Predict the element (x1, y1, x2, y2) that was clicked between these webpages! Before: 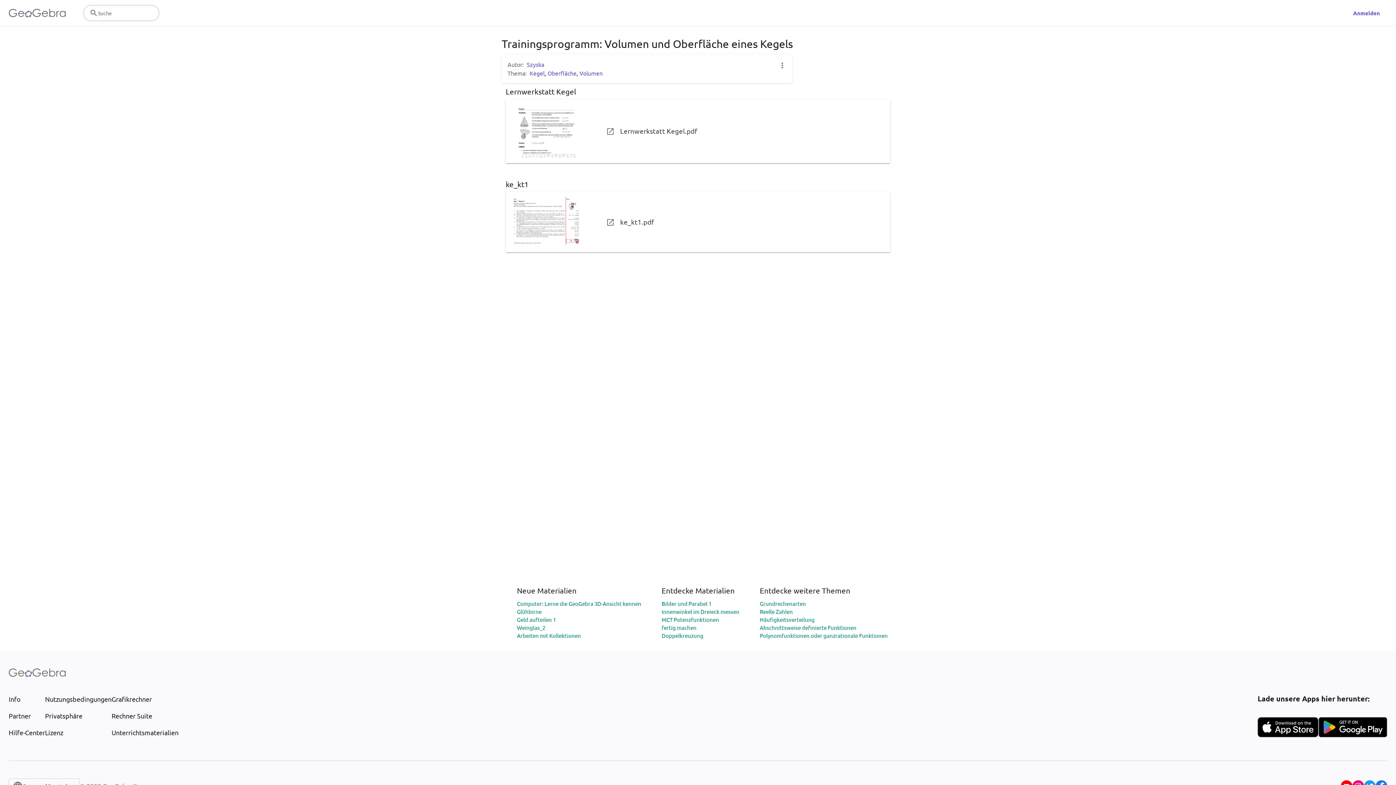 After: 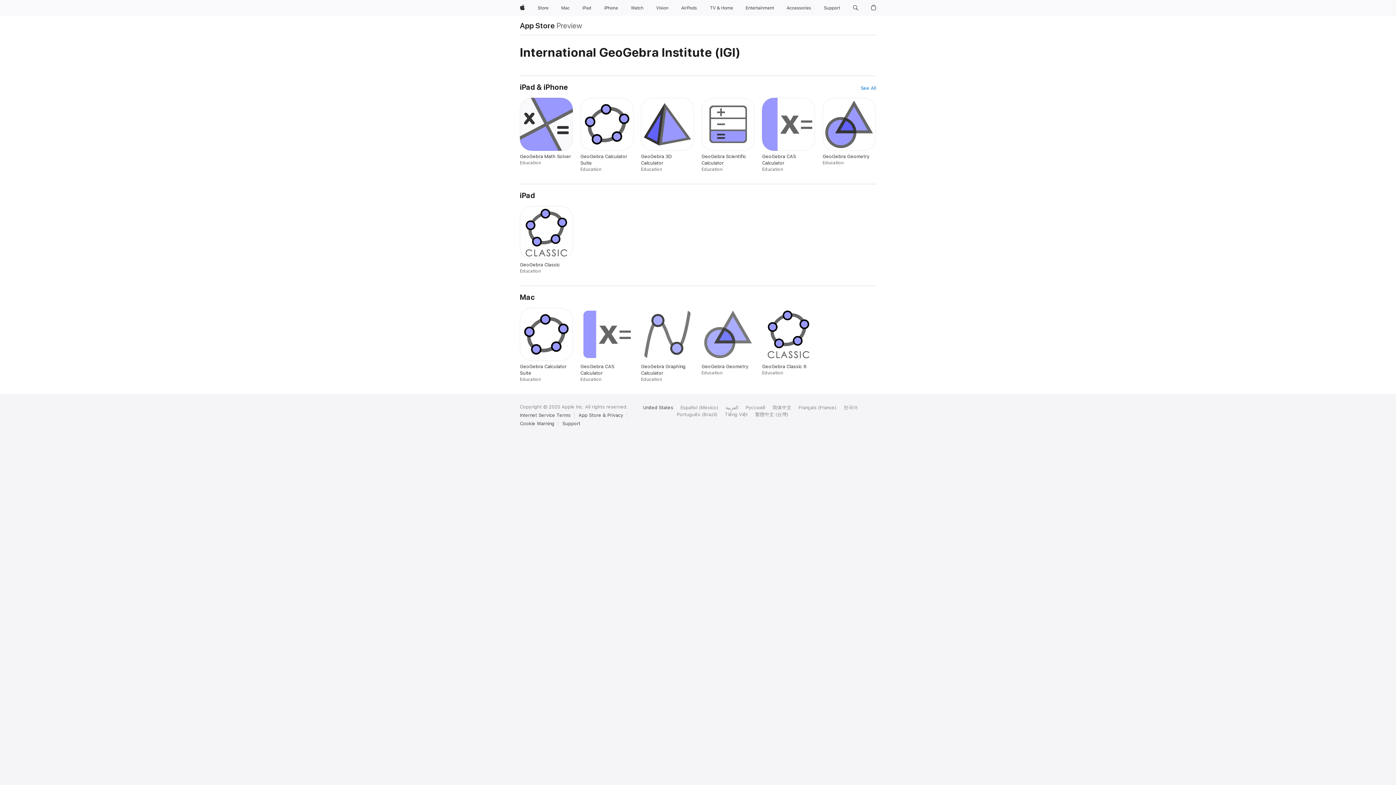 Action: bbox: (1257, 717, 1318, 737)